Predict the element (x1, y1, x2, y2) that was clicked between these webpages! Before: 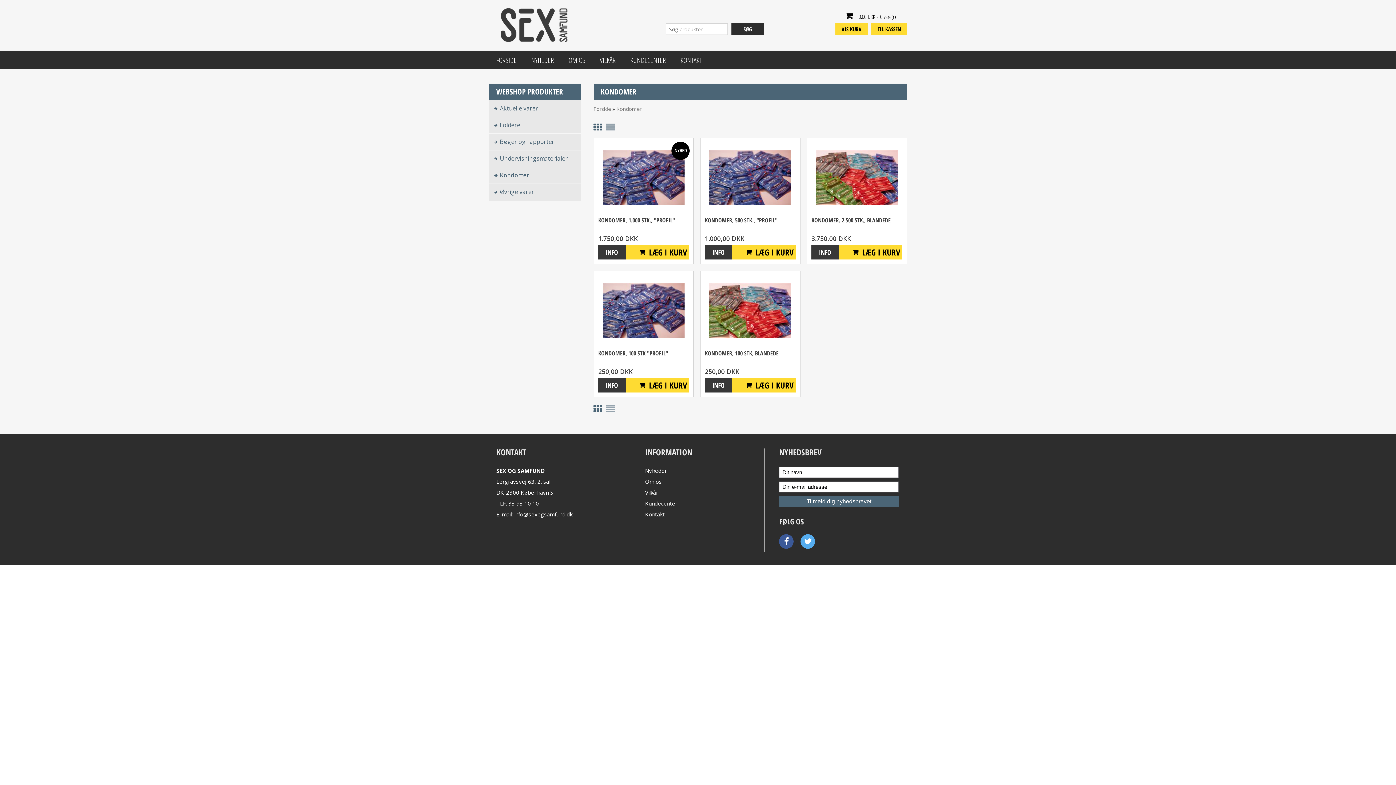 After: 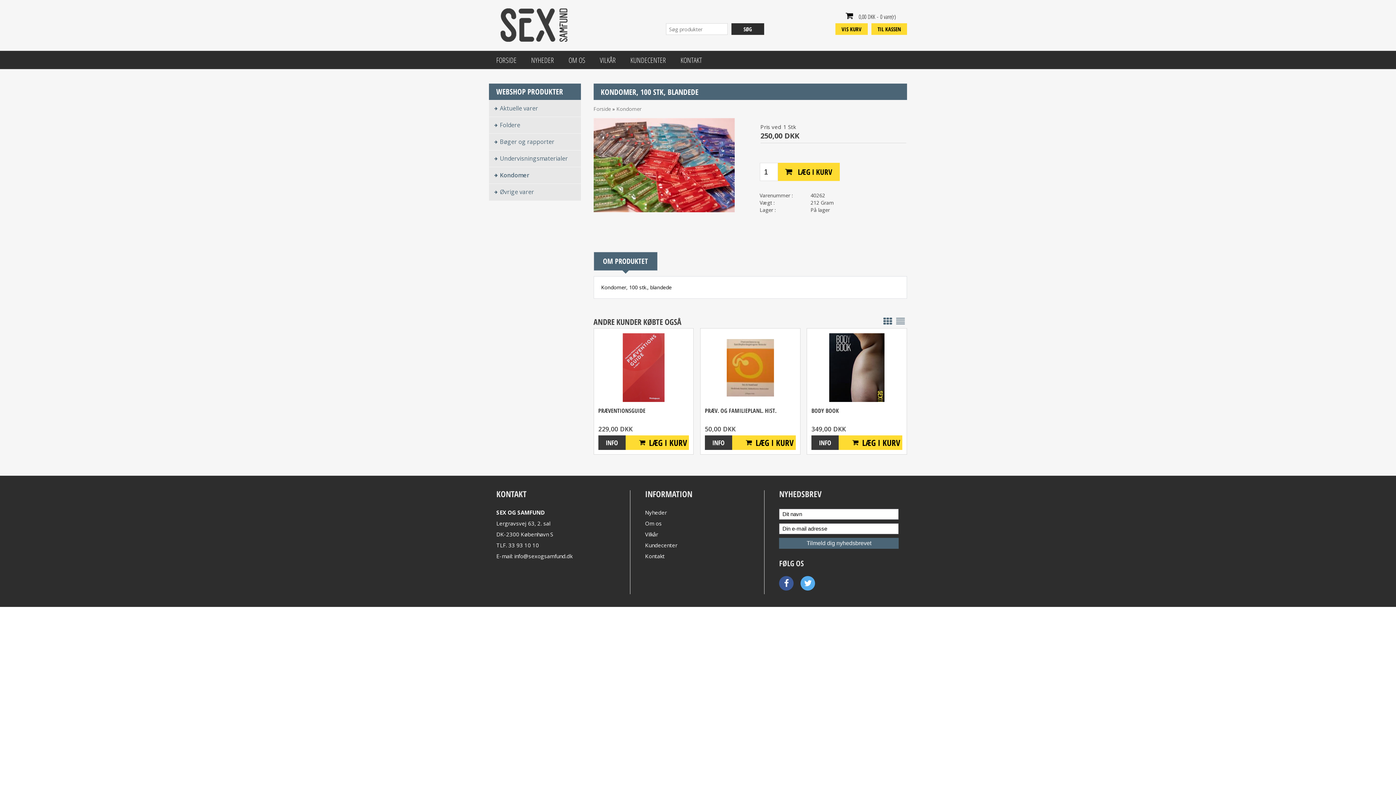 Action: bbox: (705, 275, 795, 344)